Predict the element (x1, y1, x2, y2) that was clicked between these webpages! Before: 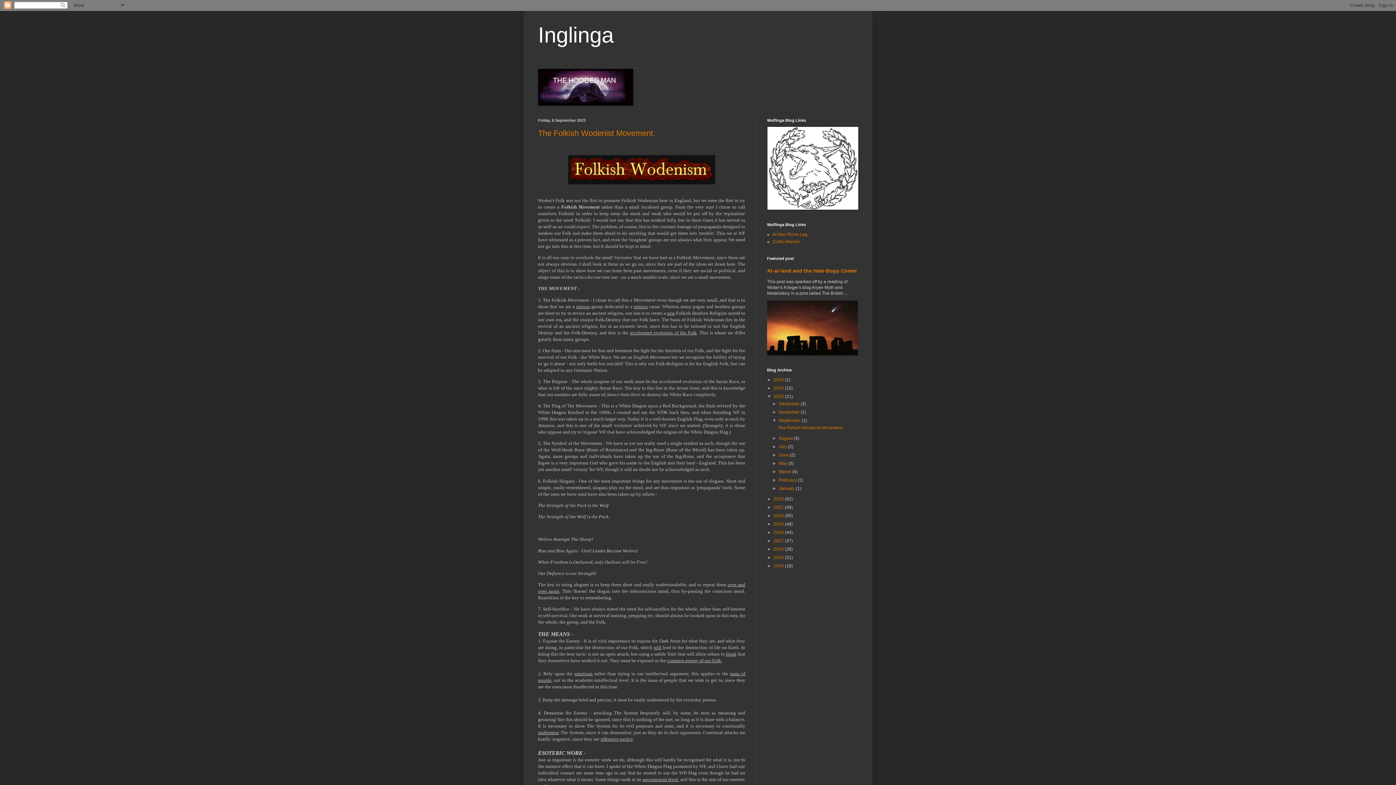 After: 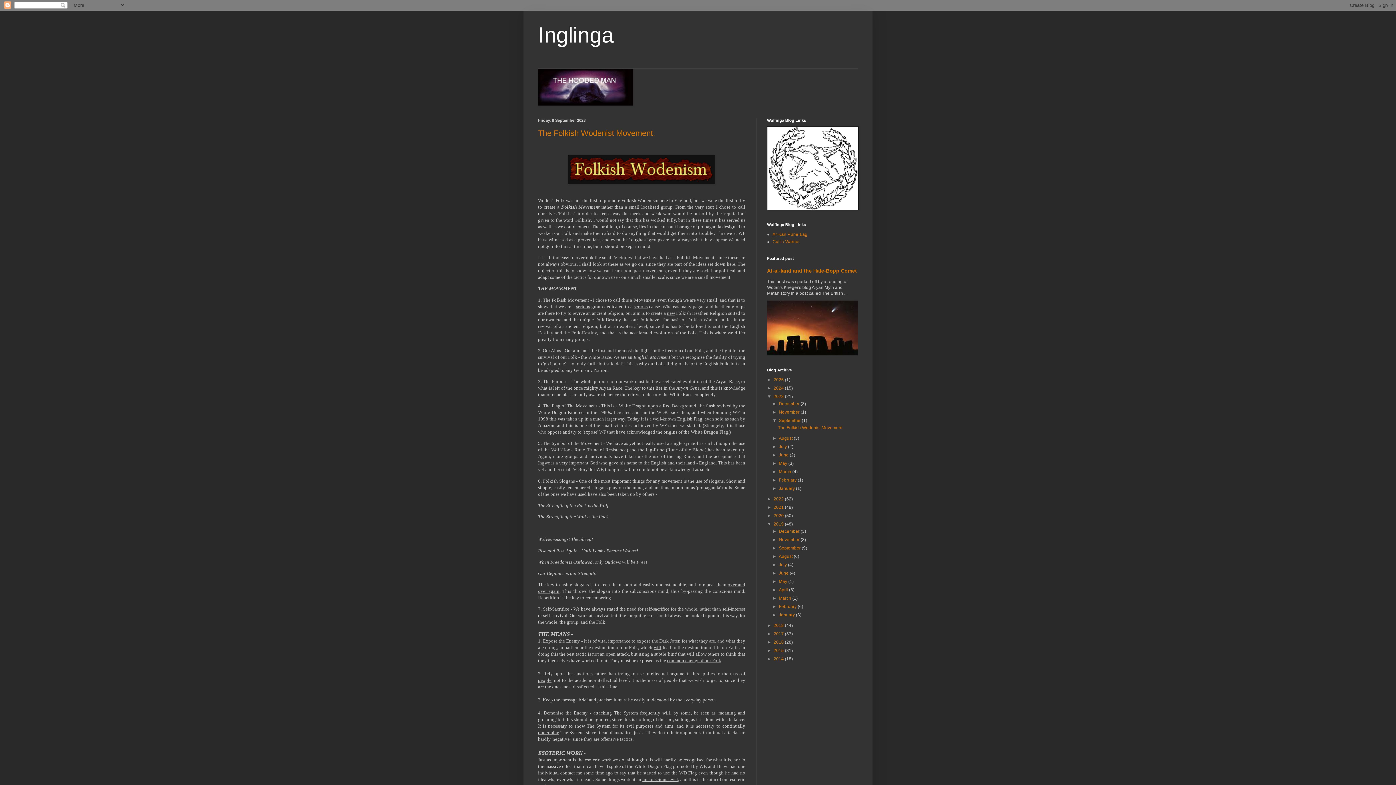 Action: bbox: (767, 521, 773, 526) label: ►  